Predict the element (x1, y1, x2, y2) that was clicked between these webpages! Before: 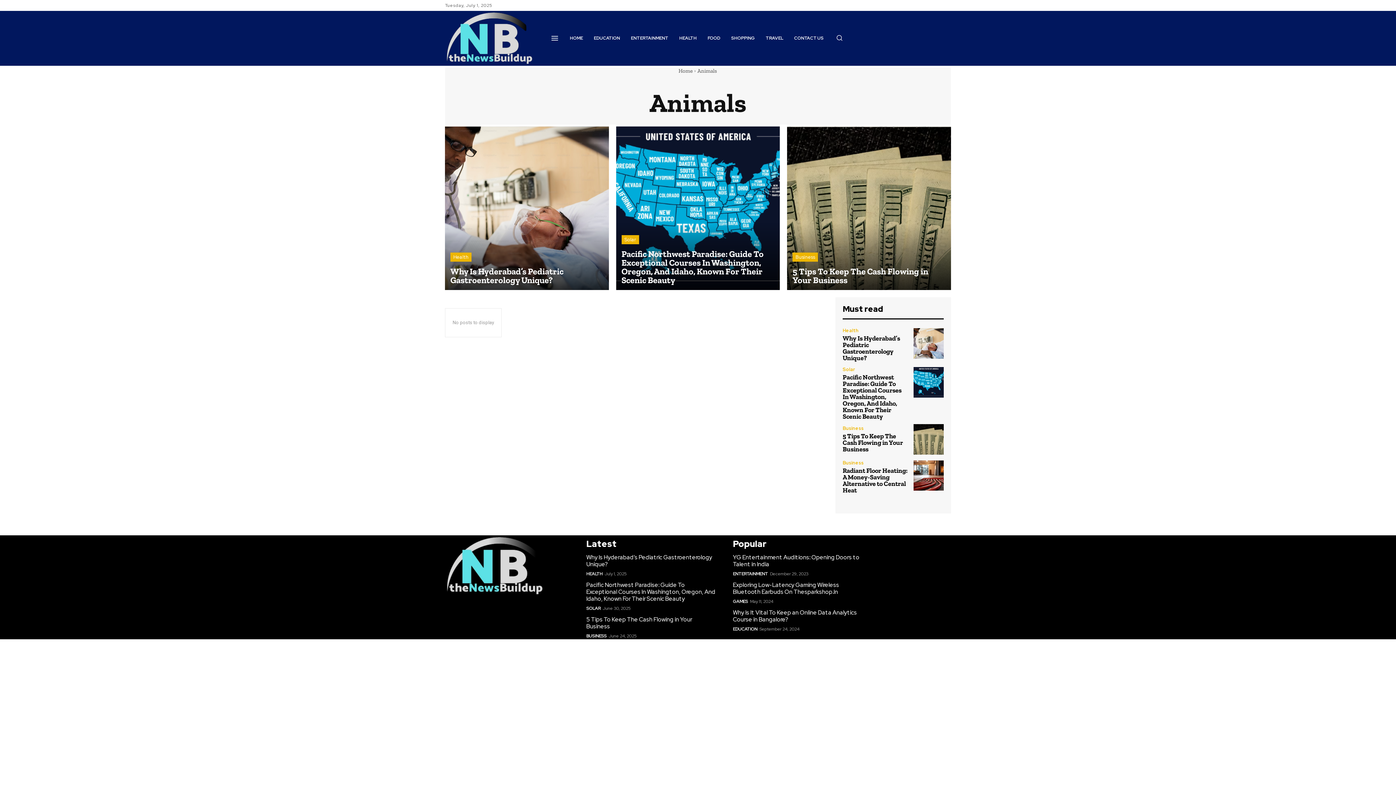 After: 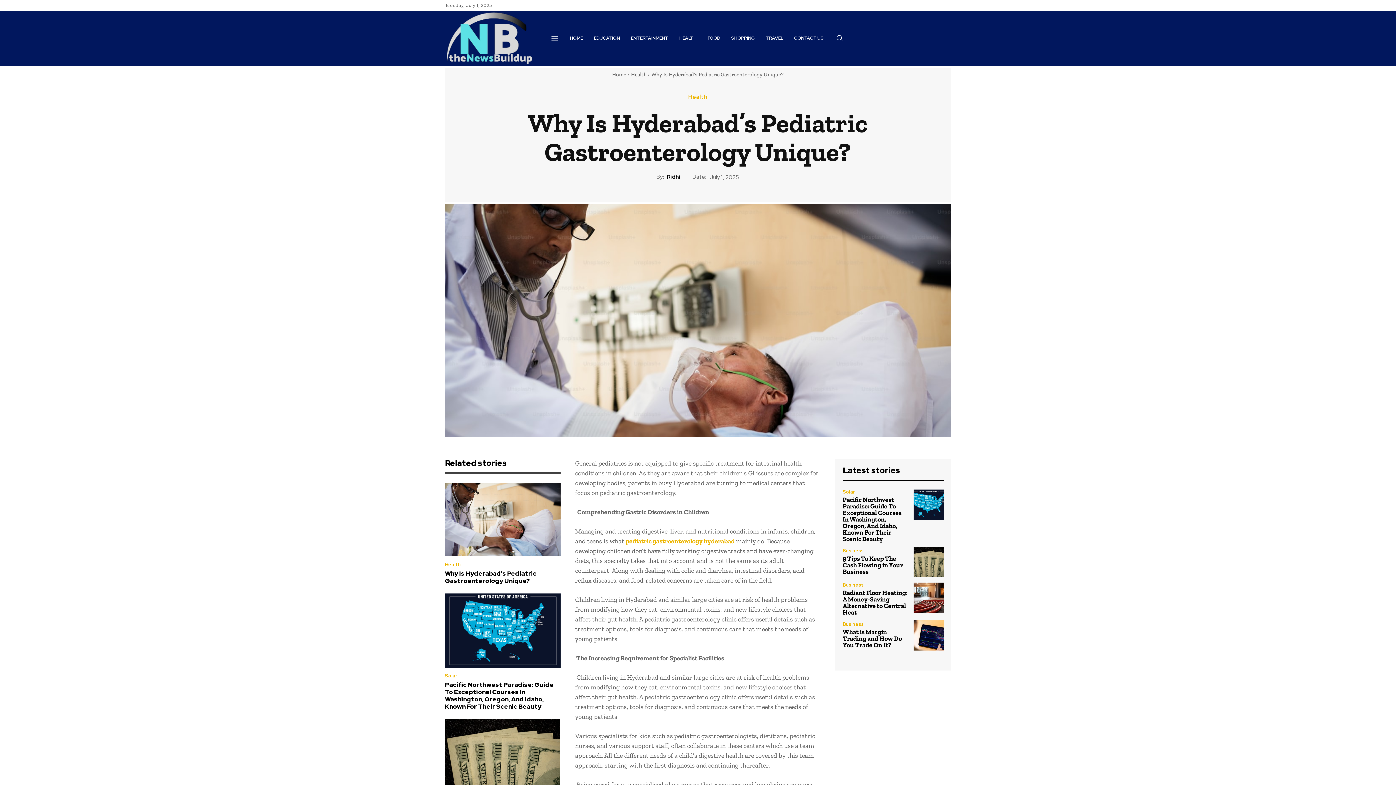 Action: bbox: (913, 328, 944, 358)